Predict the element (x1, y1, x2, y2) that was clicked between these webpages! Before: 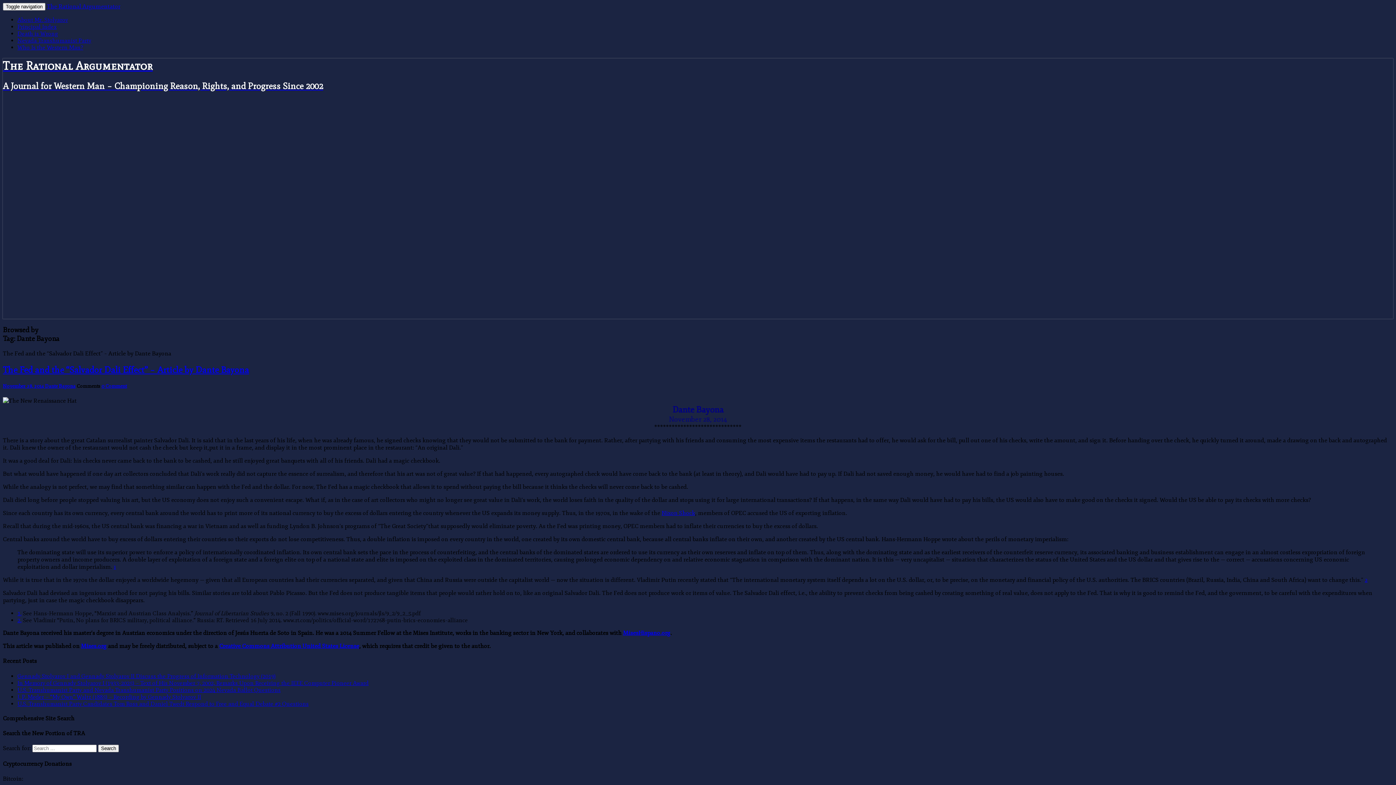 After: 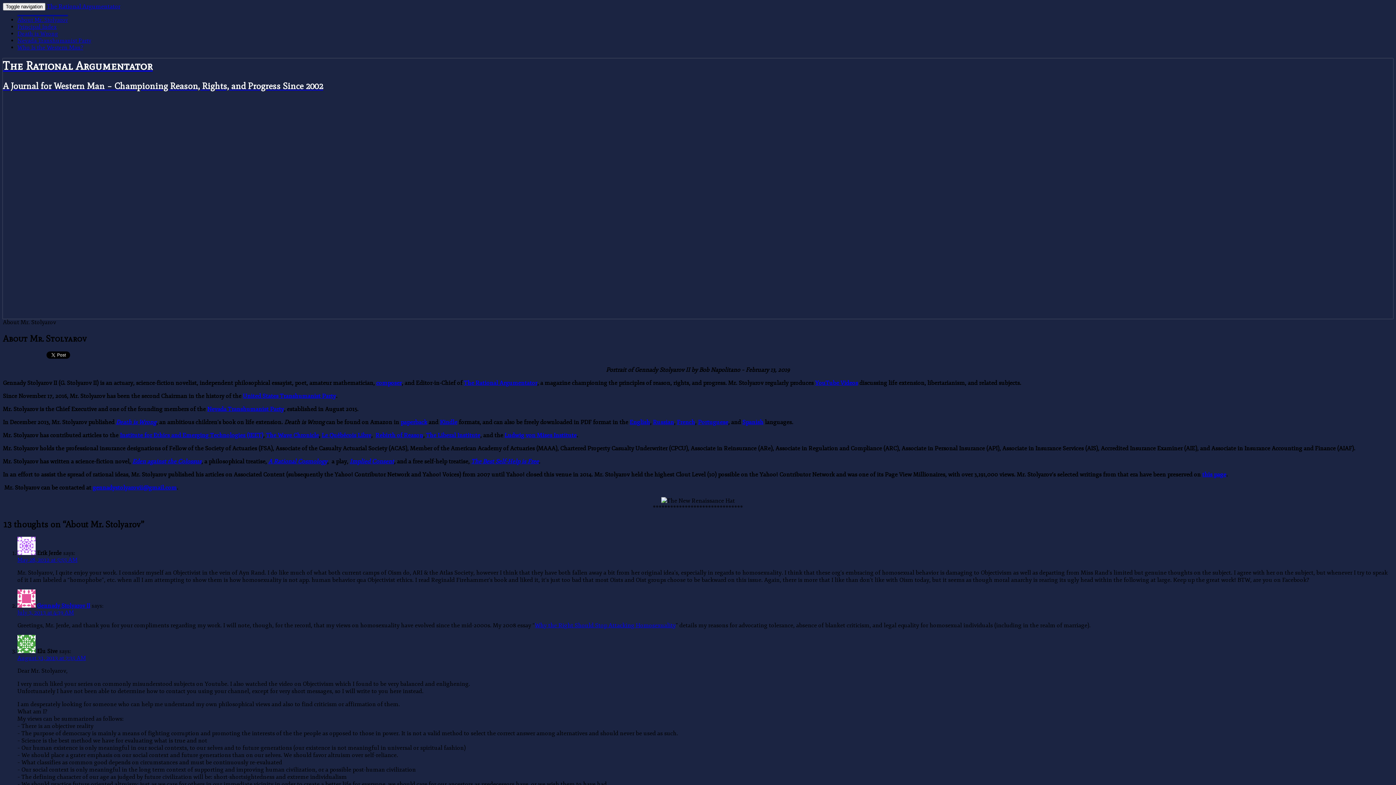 Action: label: About Mr. Stolyarov bbox: (17, 16, 68, 23)